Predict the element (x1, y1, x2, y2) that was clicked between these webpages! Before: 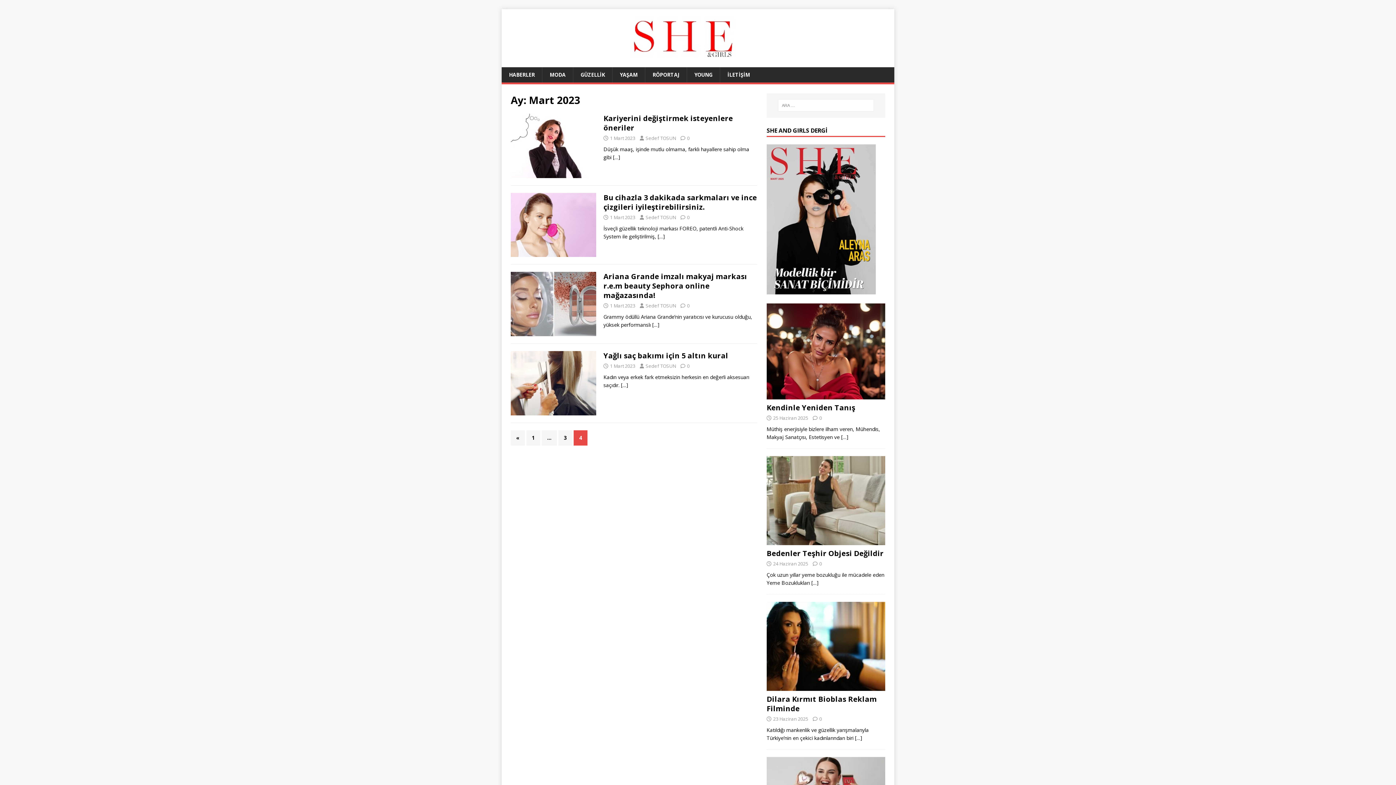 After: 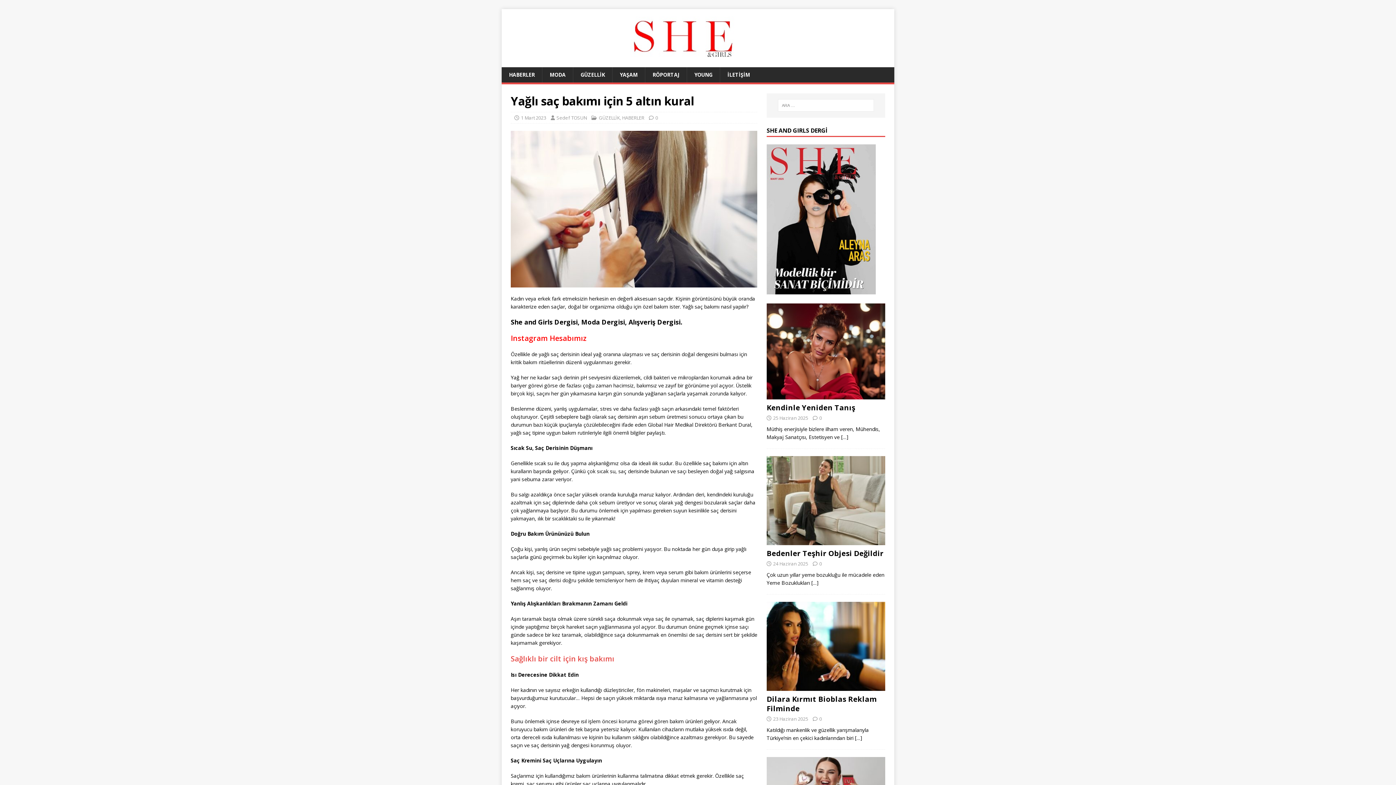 Action: bbox: (603, 350, 728, 360) label: Yağlı saç bakımı için 5 altın kural